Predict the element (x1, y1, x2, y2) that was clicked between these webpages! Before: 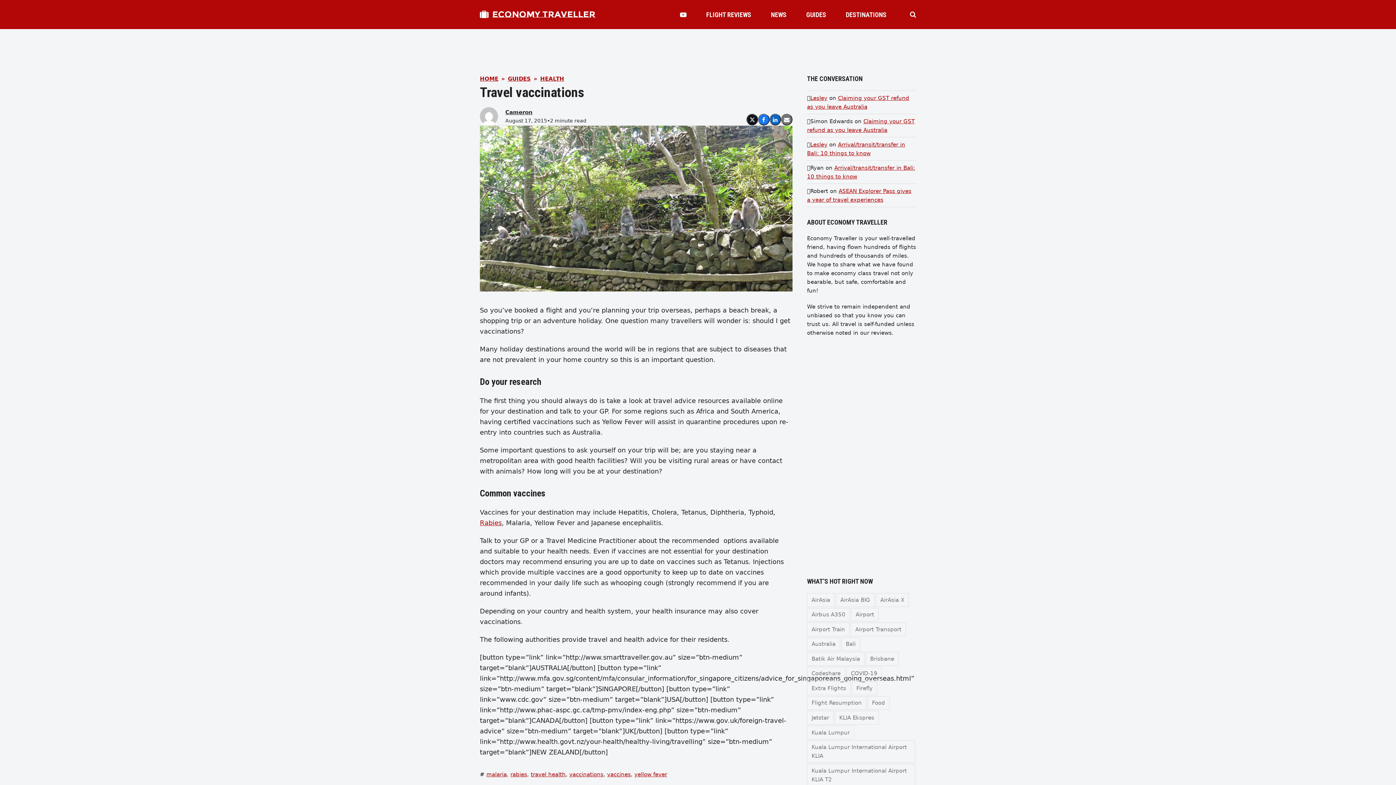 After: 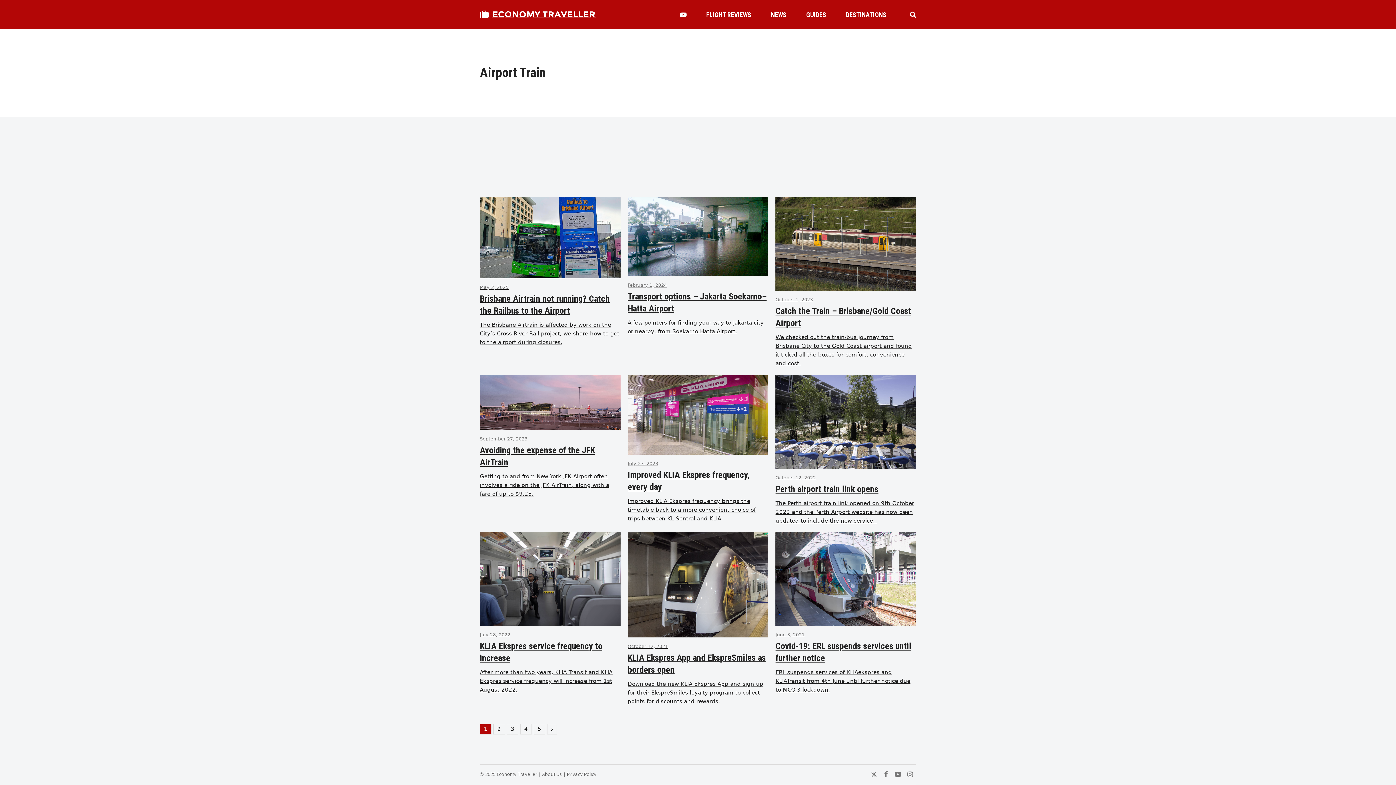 Action: label: Airport Train bbox: (807, 622, 849, 636)